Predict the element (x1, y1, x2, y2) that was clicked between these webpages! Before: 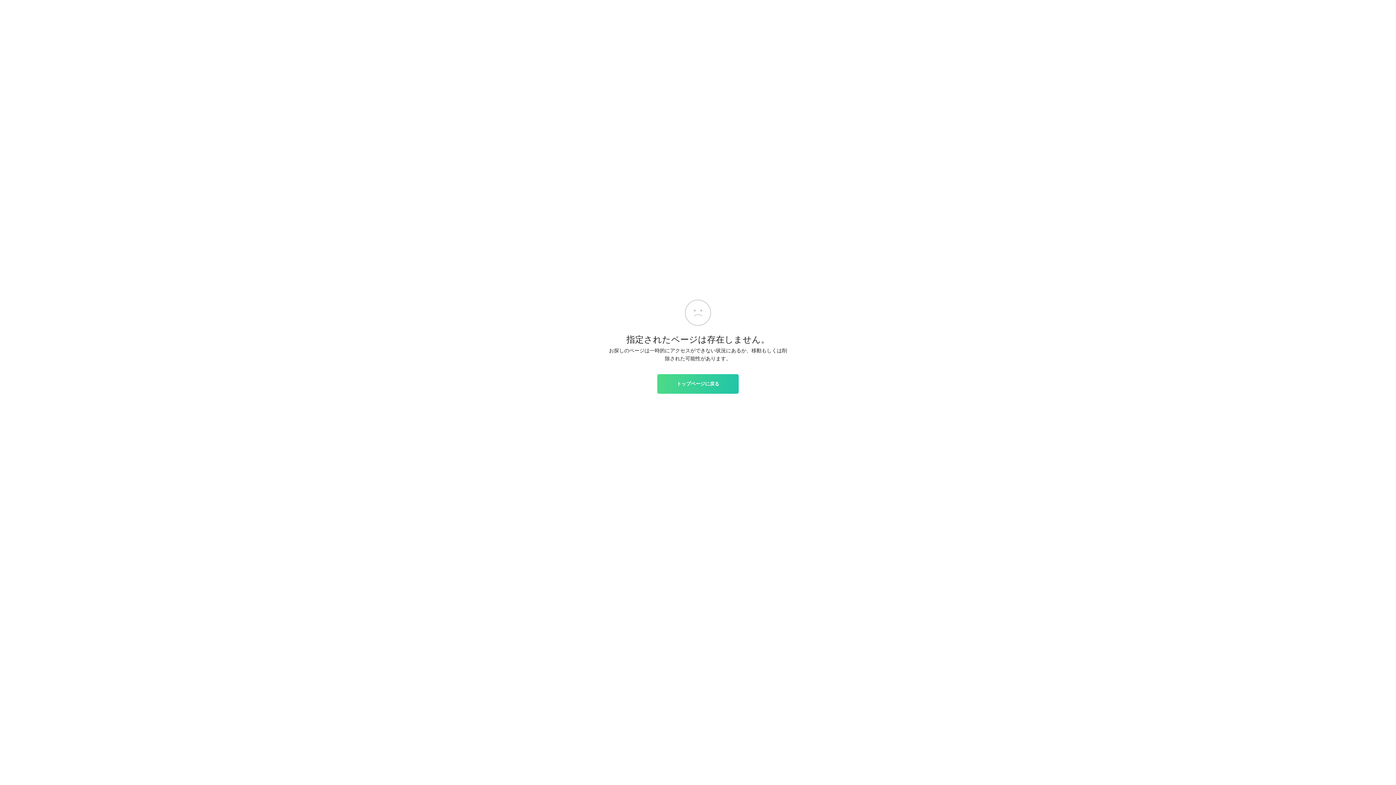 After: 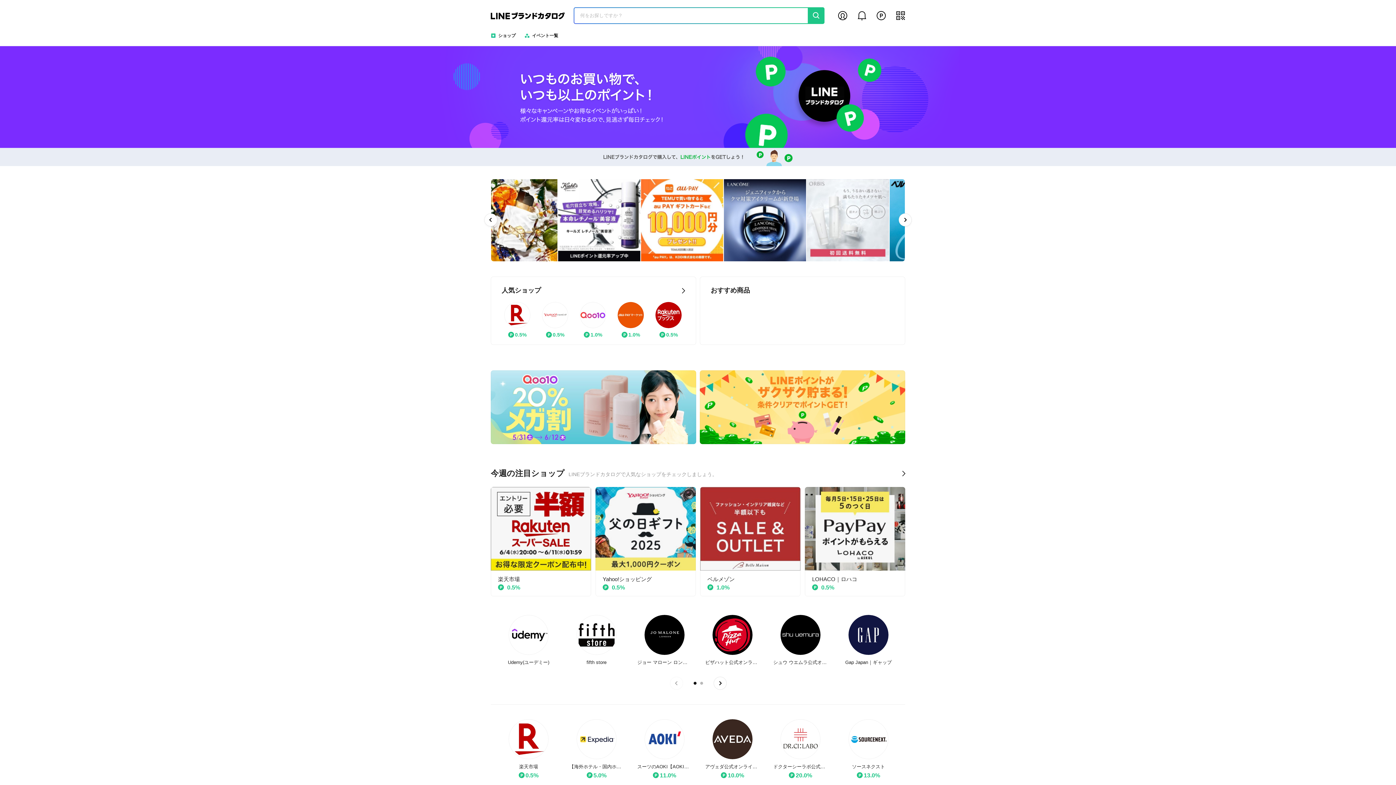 Action: bbox: (657, 374, 738, 393) label: トップページに戻る